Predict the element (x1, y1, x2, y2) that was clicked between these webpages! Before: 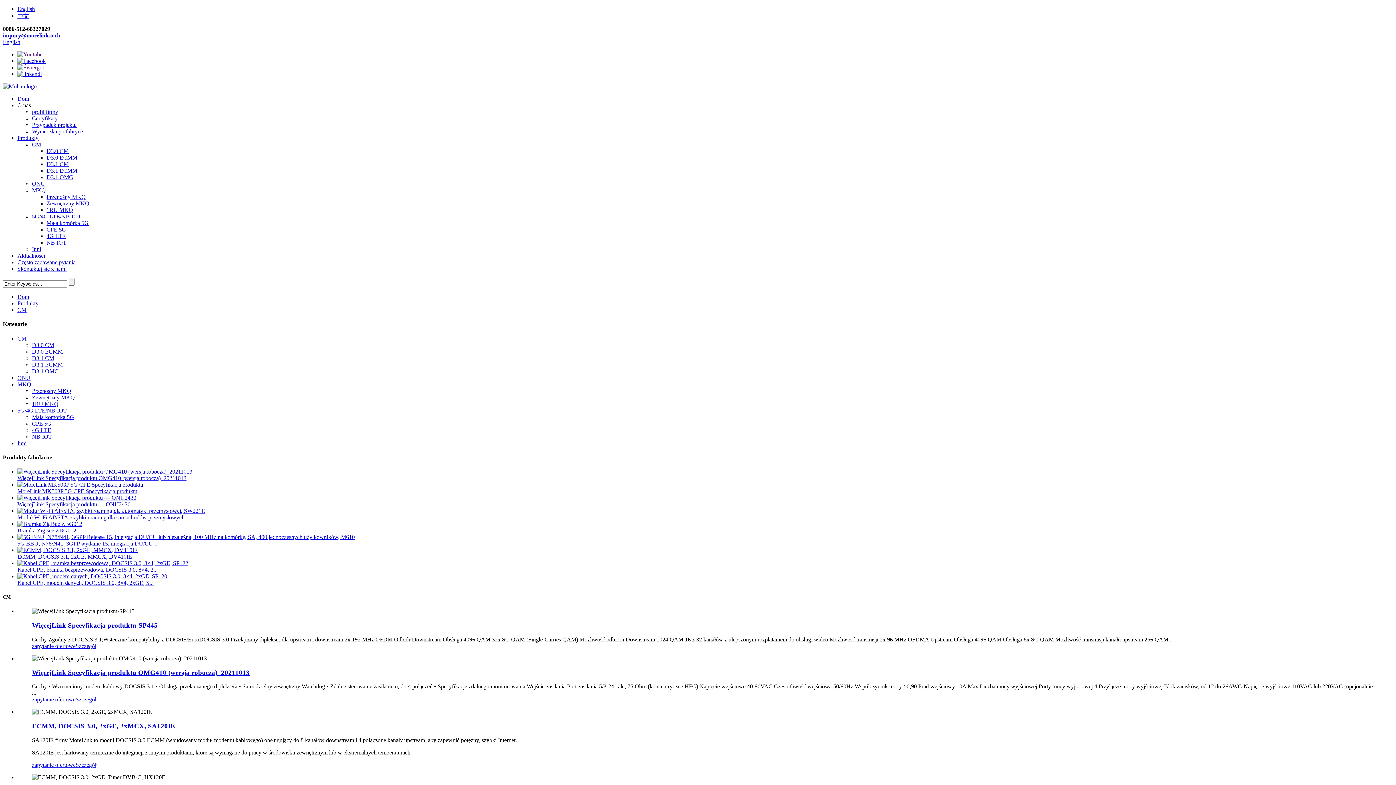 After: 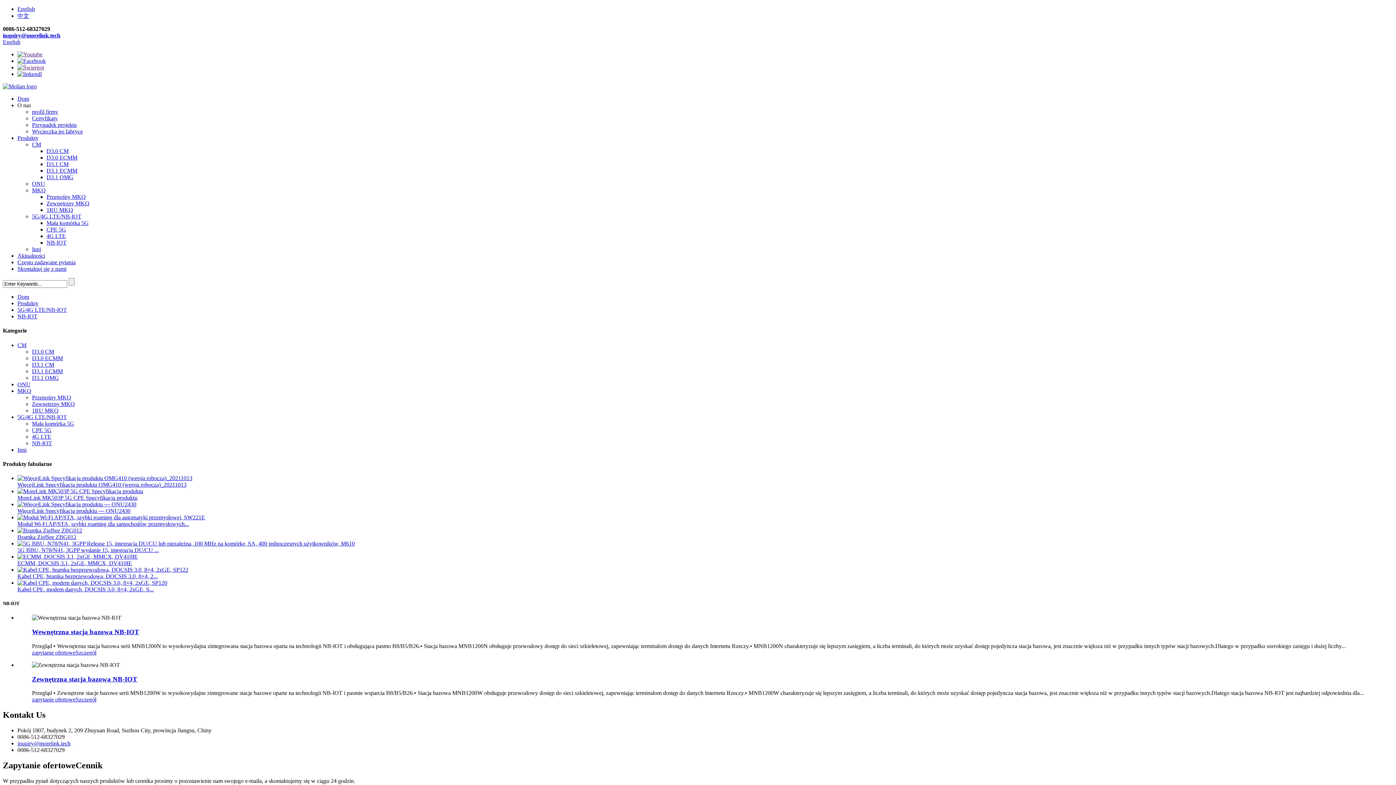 Action: bbox: (46, 239, 66, 245) label: NB-IOT